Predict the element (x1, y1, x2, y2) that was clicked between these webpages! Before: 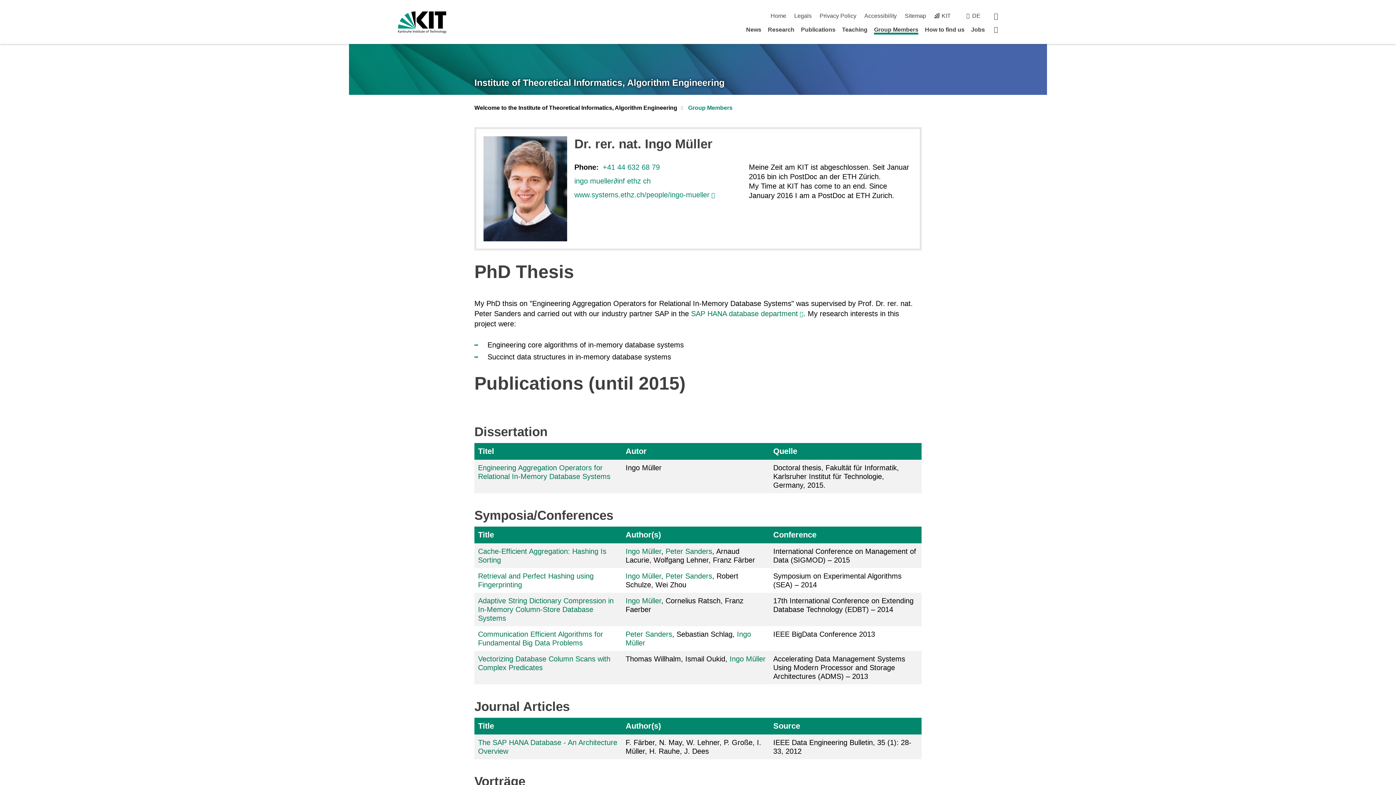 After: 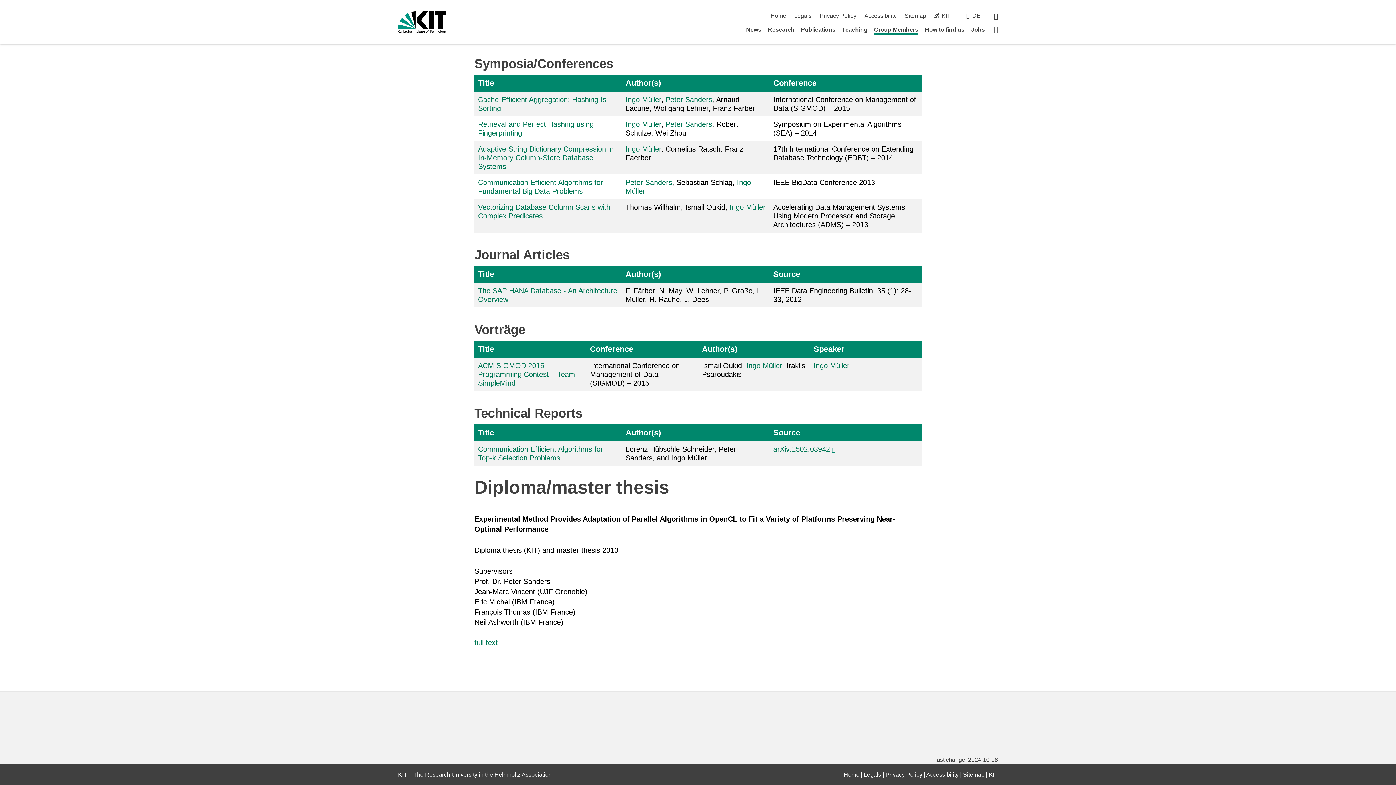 Action: bbox: (773, 721, 909, 731) label: Source